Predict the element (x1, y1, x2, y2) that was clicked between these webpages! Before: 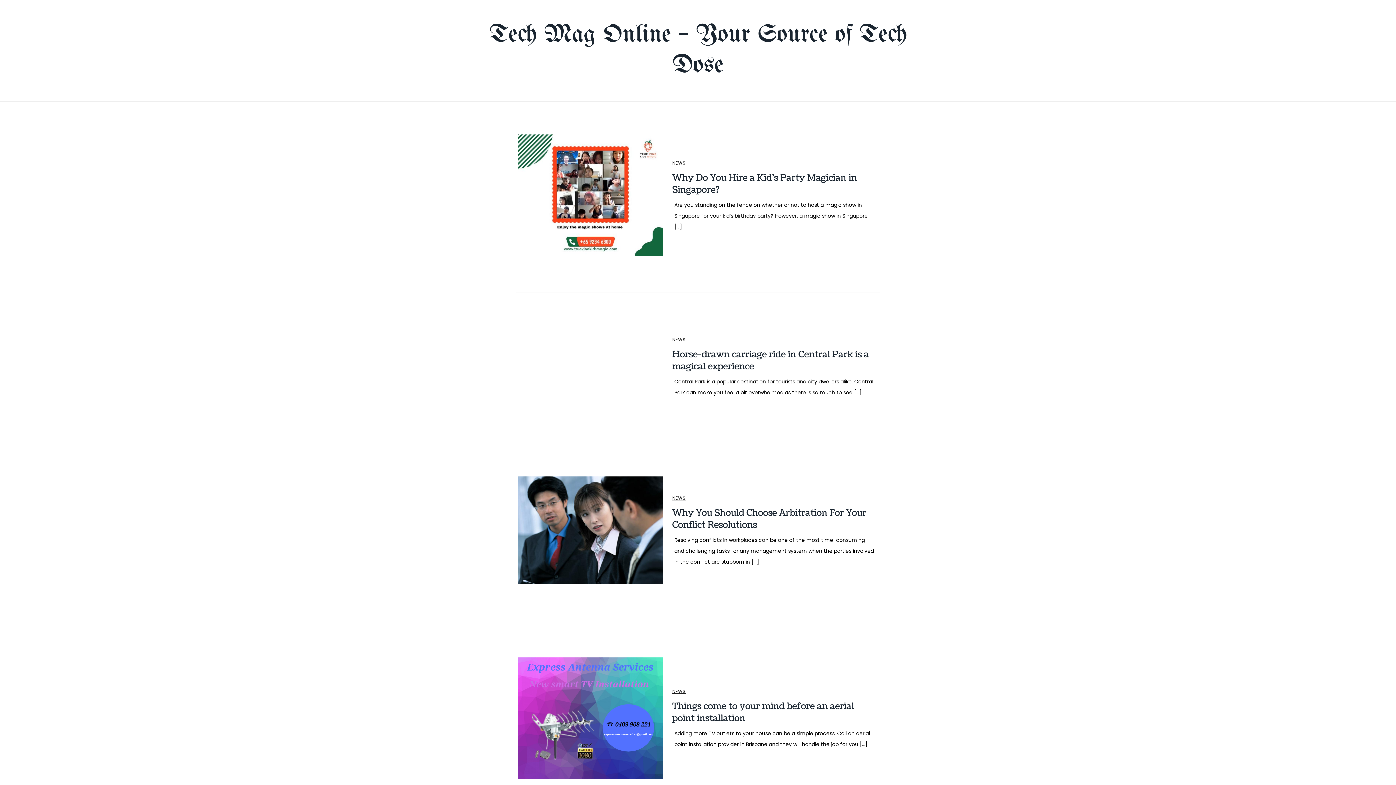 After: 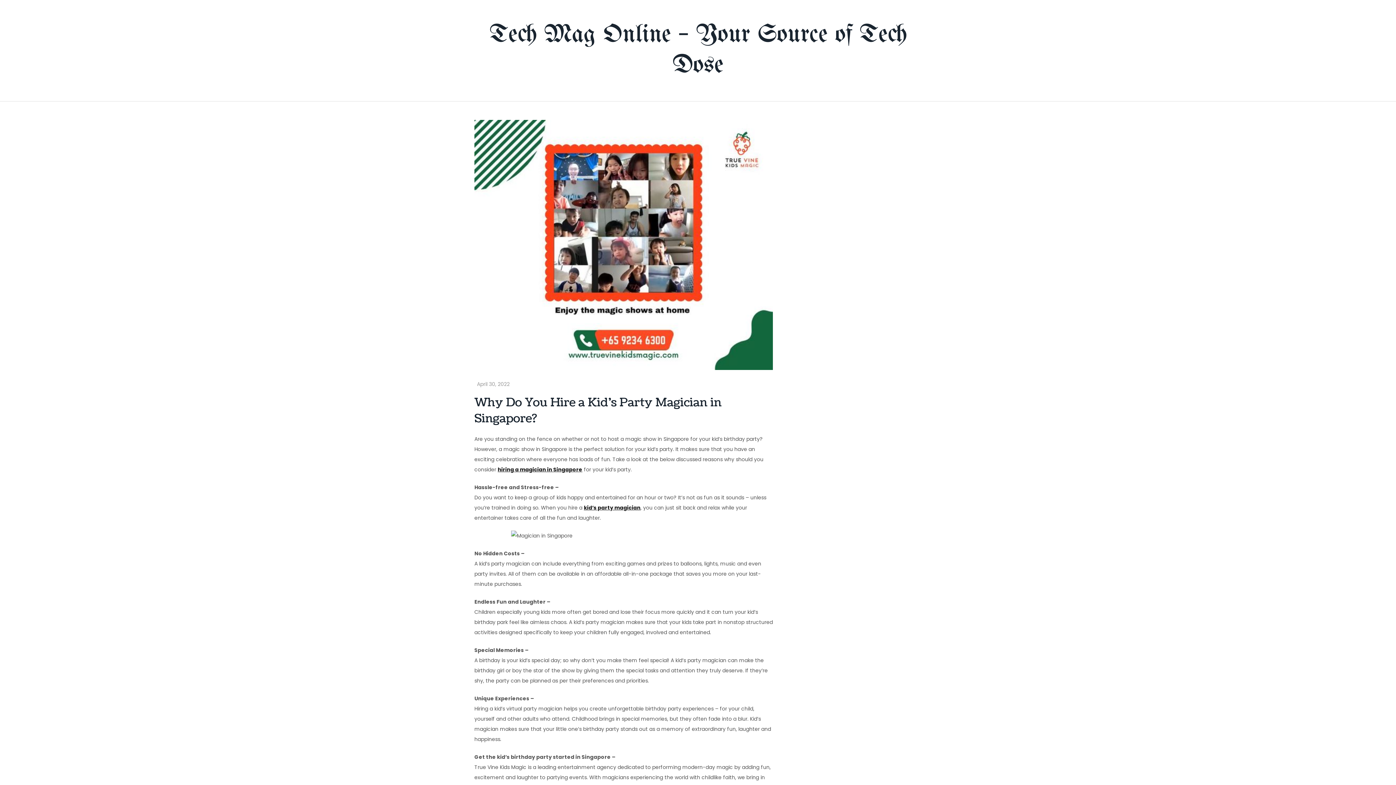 Action: label: Why Do You Hire a Kid’s Party Magician in Singapore? bbox: (672, 171, 857, 196)